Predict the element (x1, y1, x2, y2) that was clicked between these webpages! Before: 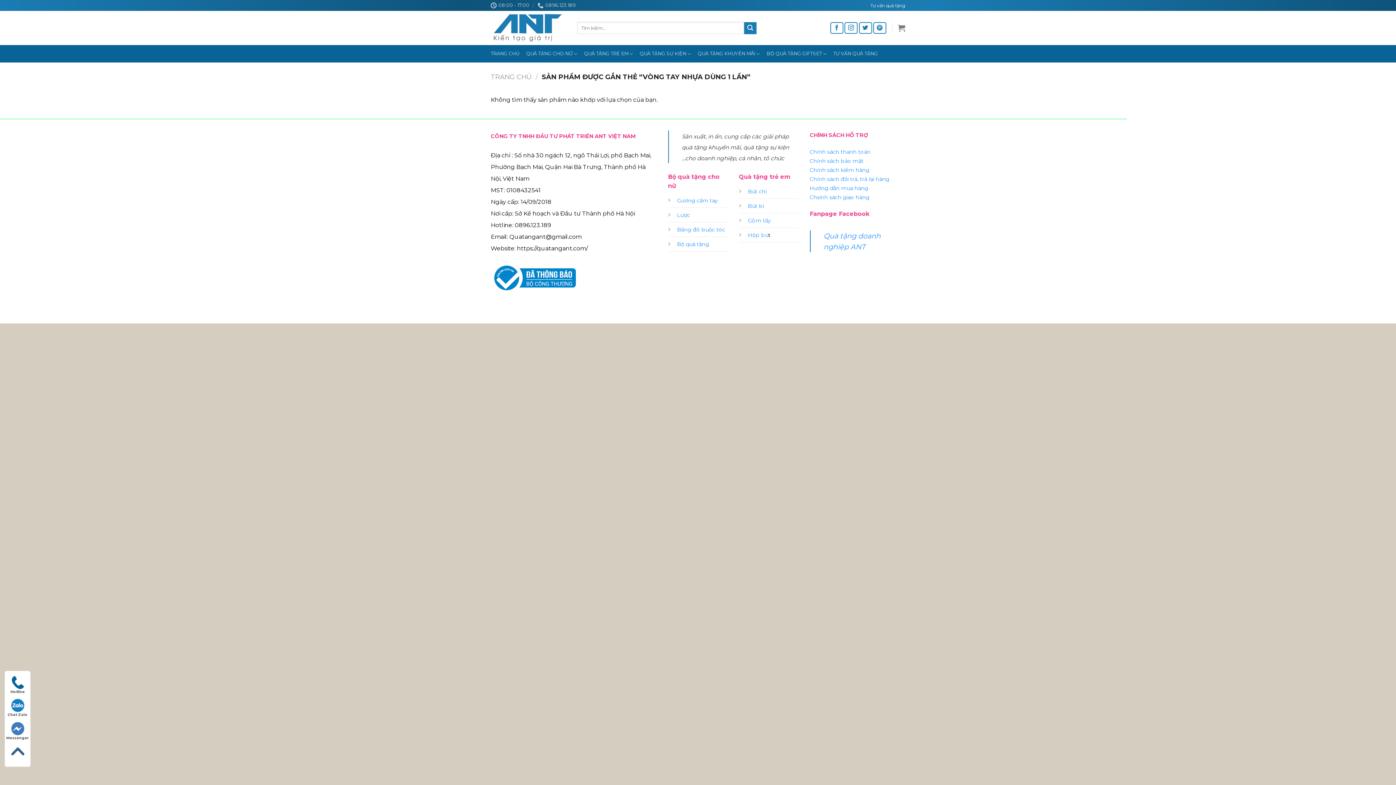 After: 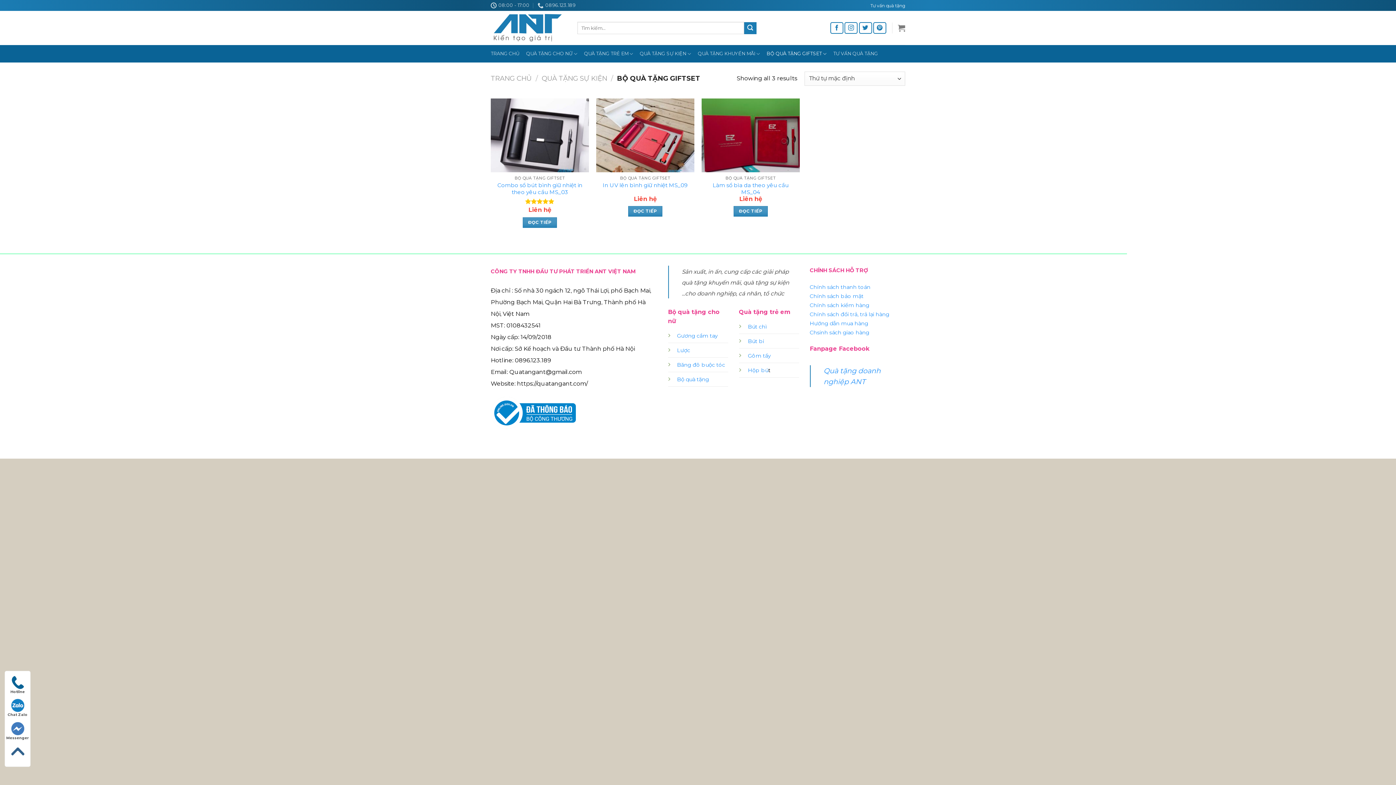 Action: bbox: (766, 46, 826, 60) label: BỘ QUÀ TẶNG GIFTSET